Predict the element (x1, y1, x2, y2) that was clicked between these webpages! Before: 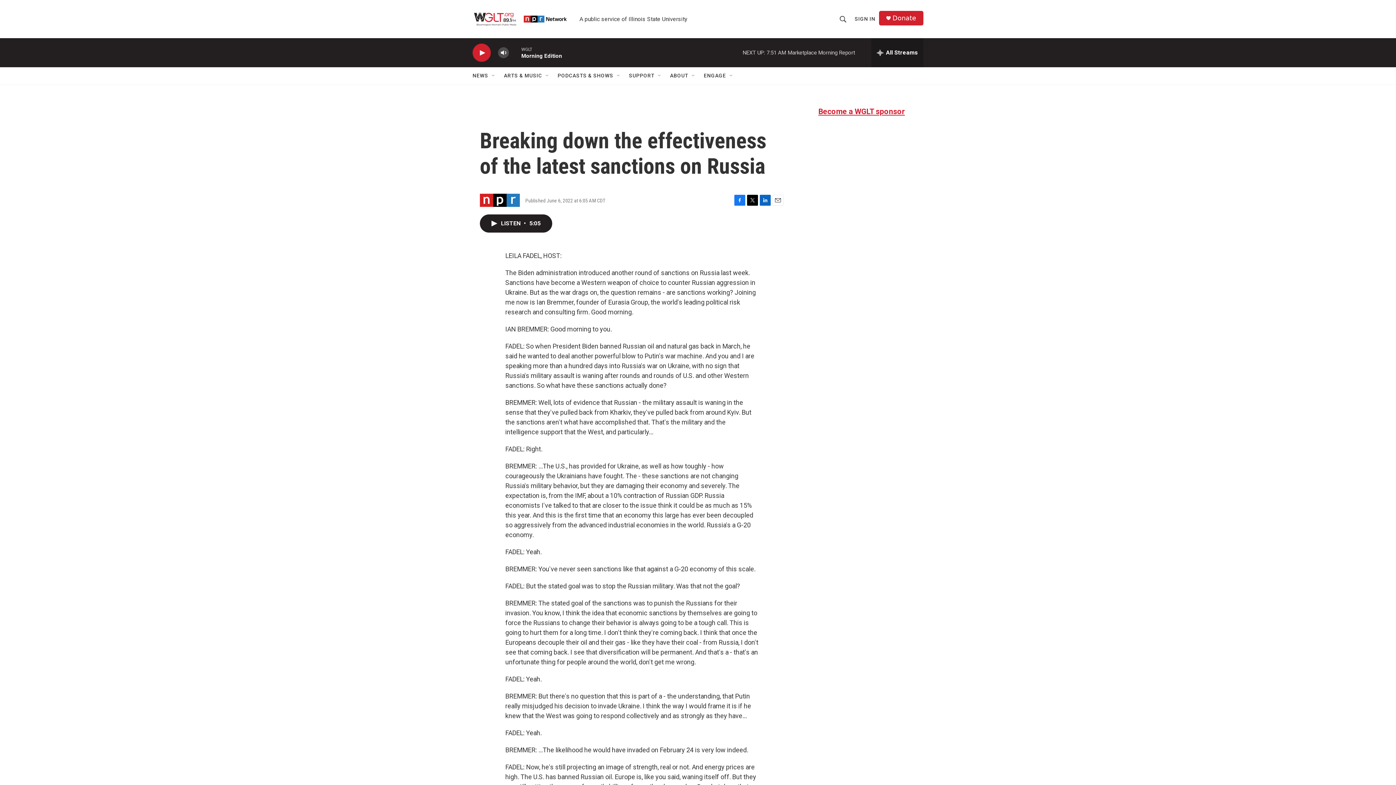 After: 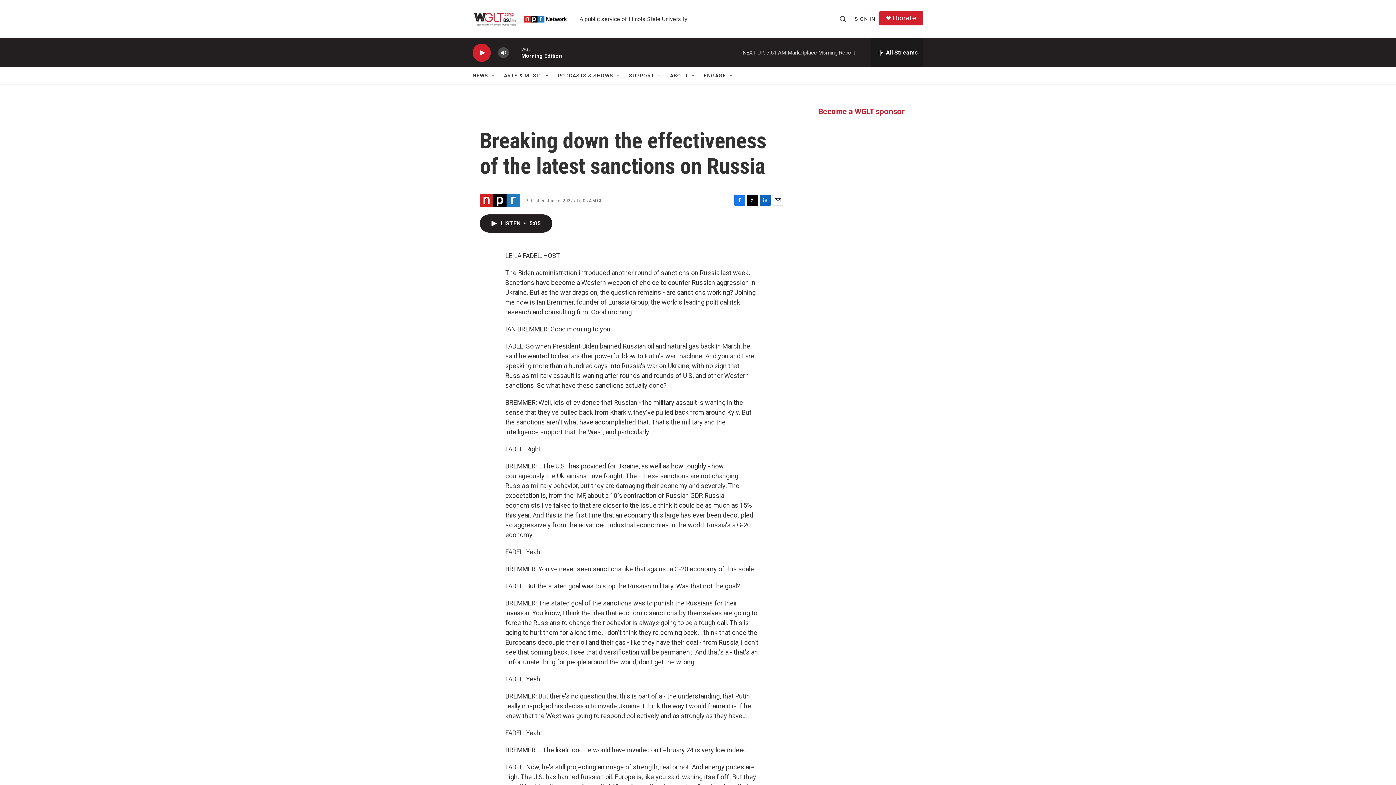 Action: bbox: (818, 107, 905, 116) label: Become a WGLT sponsor